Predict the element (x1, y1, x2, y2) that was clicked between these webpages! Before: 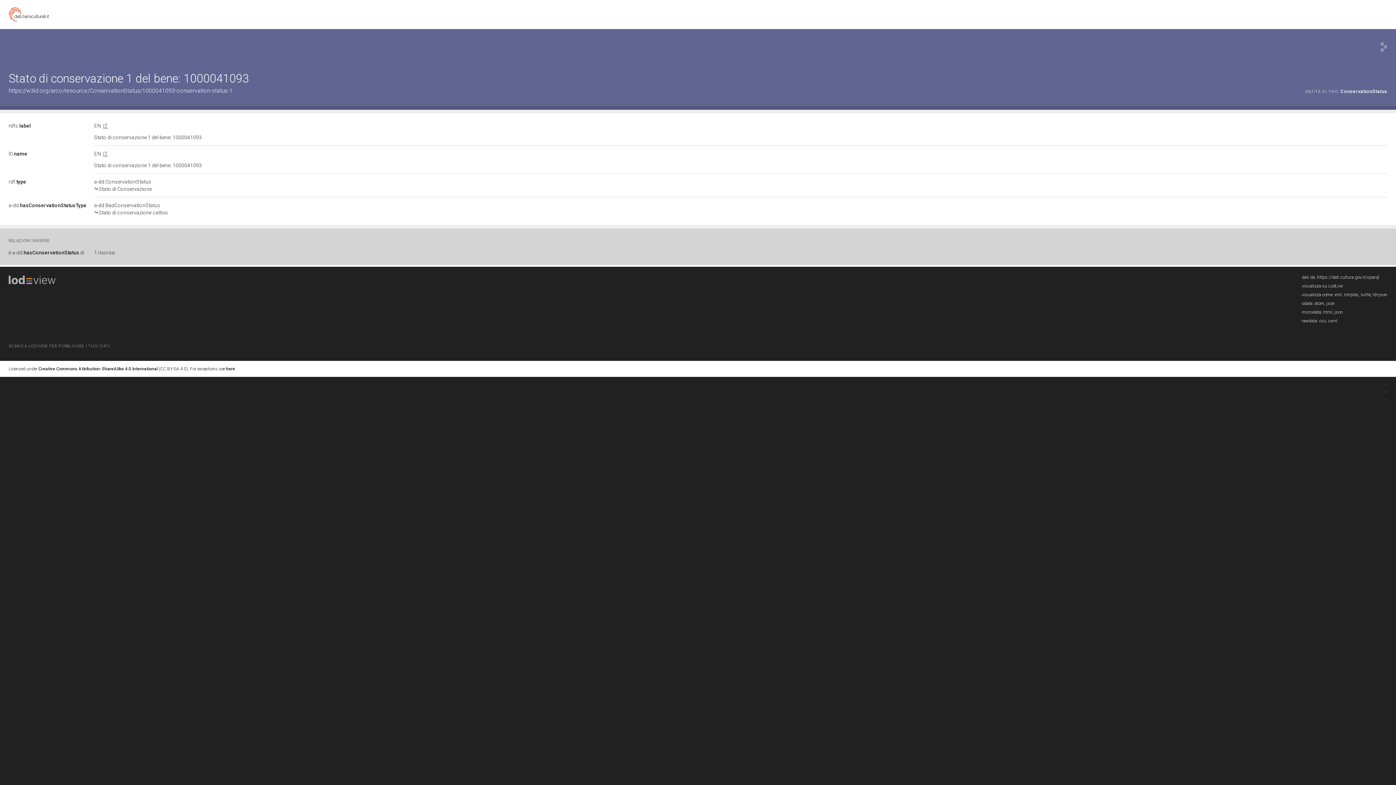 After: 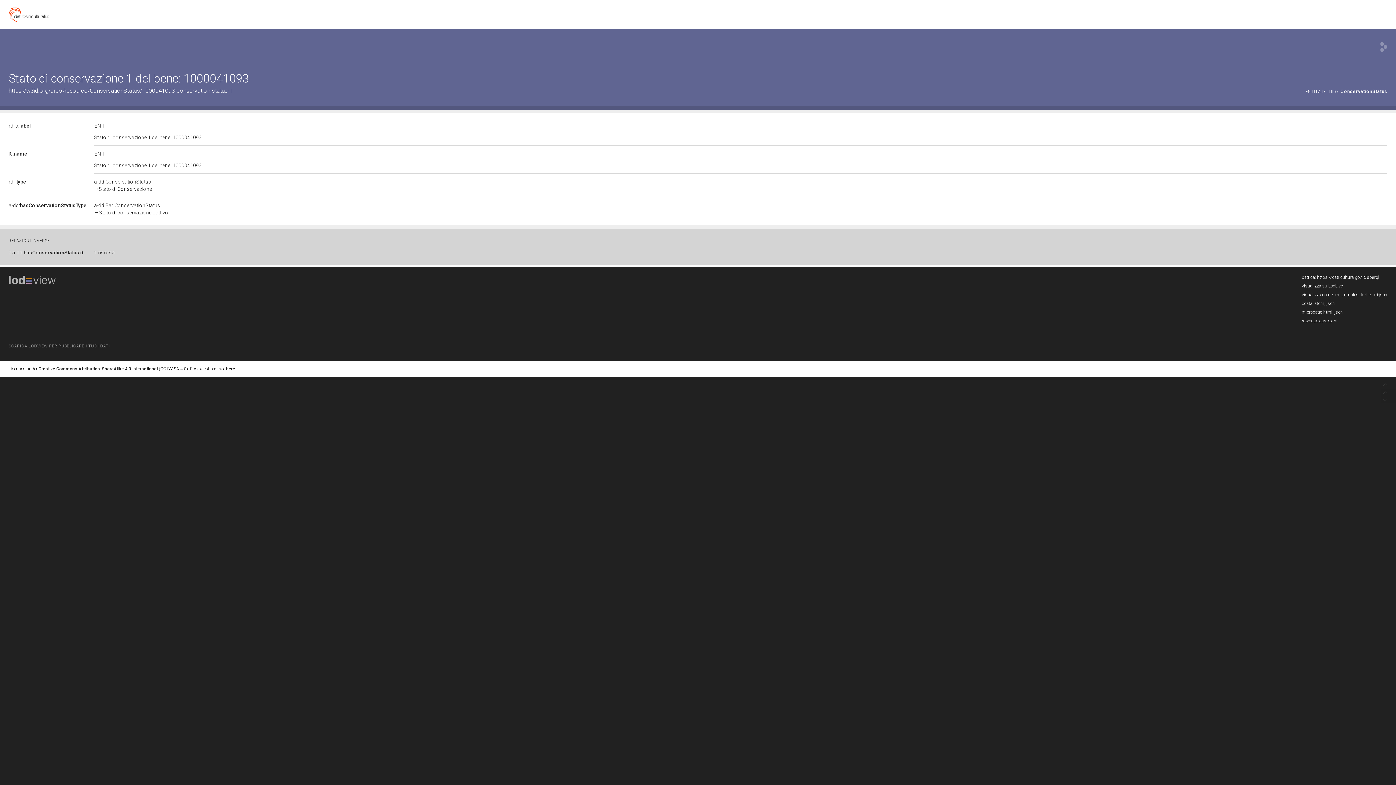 Action: label: SCARICA LODVIEW PER PUBBLICARE I TUOI DATI bbox: (8, 342, 109, 350)